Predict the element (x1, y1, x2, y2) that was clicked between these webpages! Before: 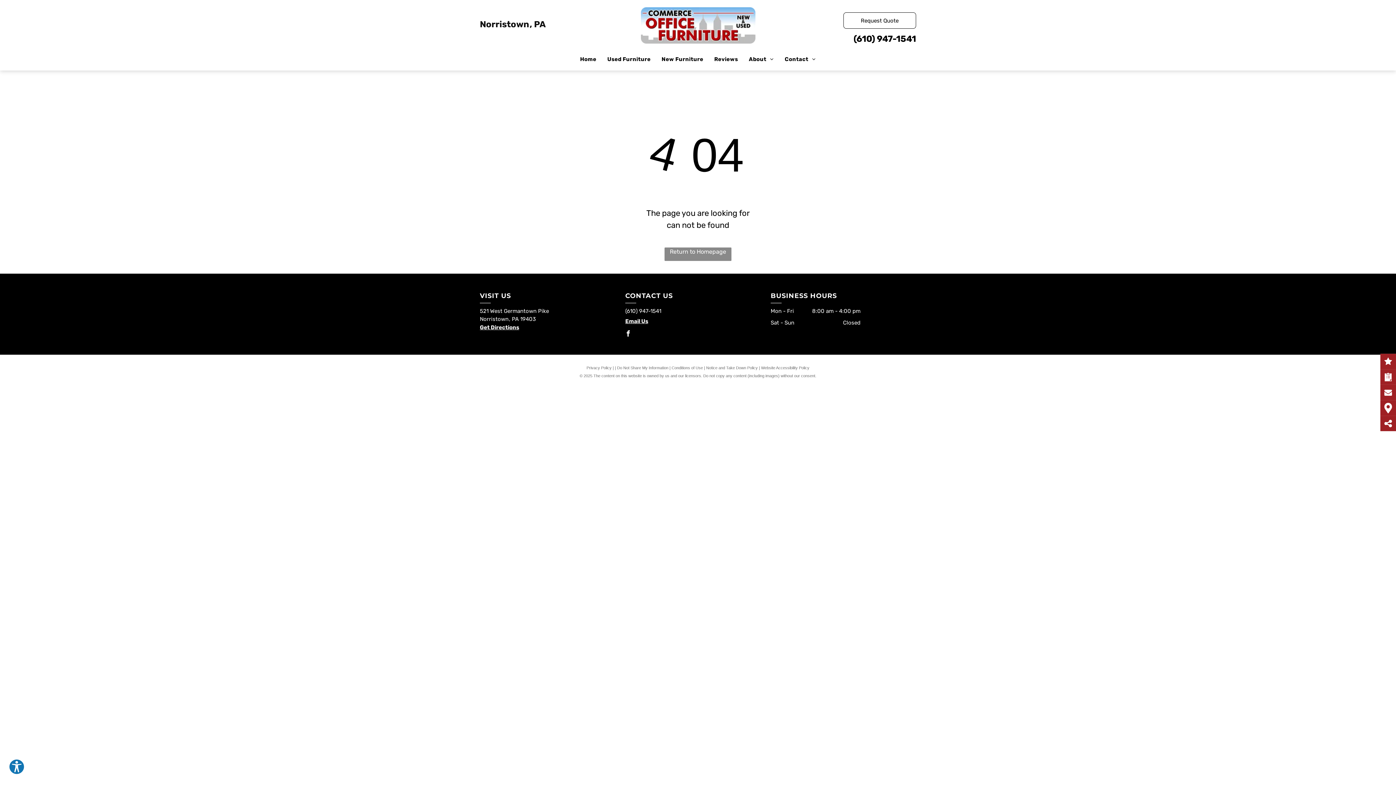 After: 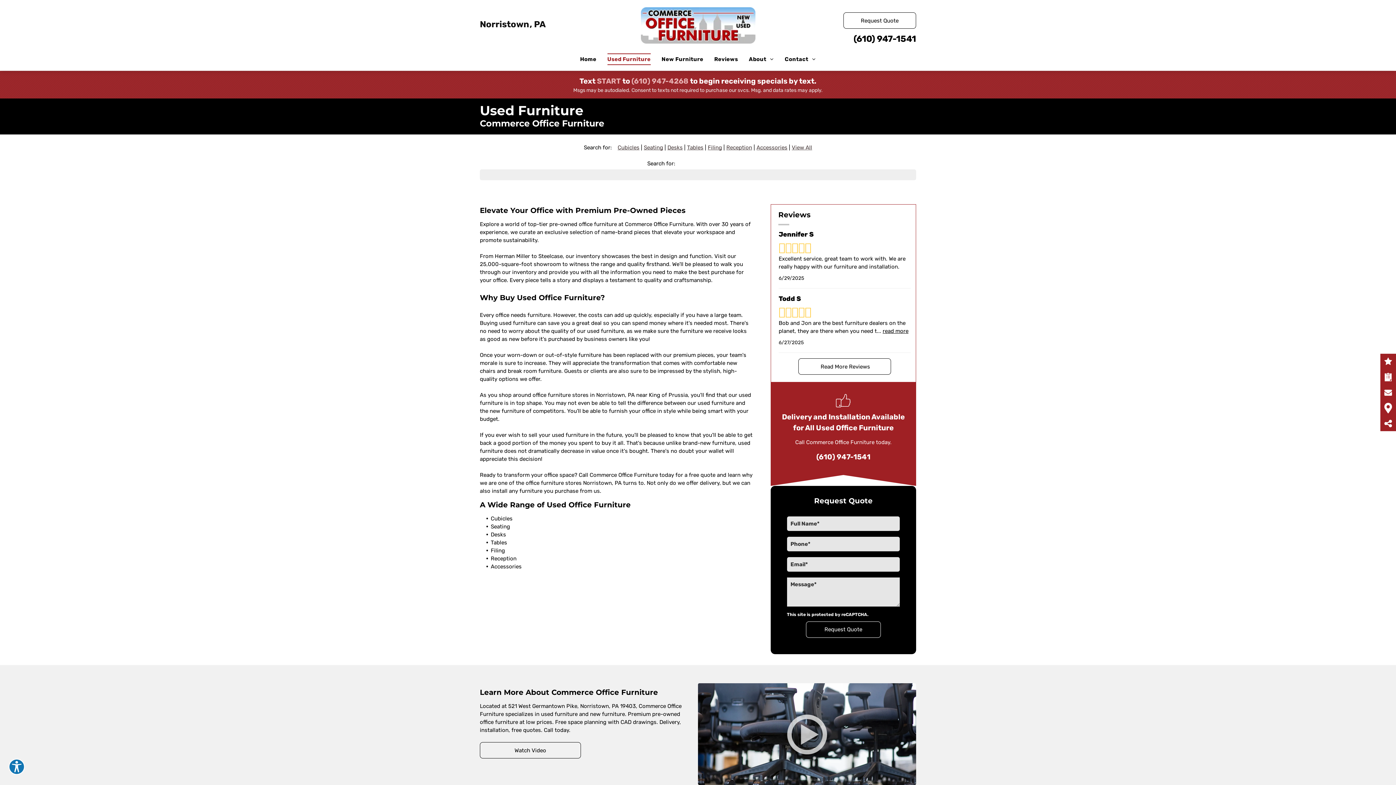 Action: bbox: (602, 53, 656, 65) label: Used Furniture